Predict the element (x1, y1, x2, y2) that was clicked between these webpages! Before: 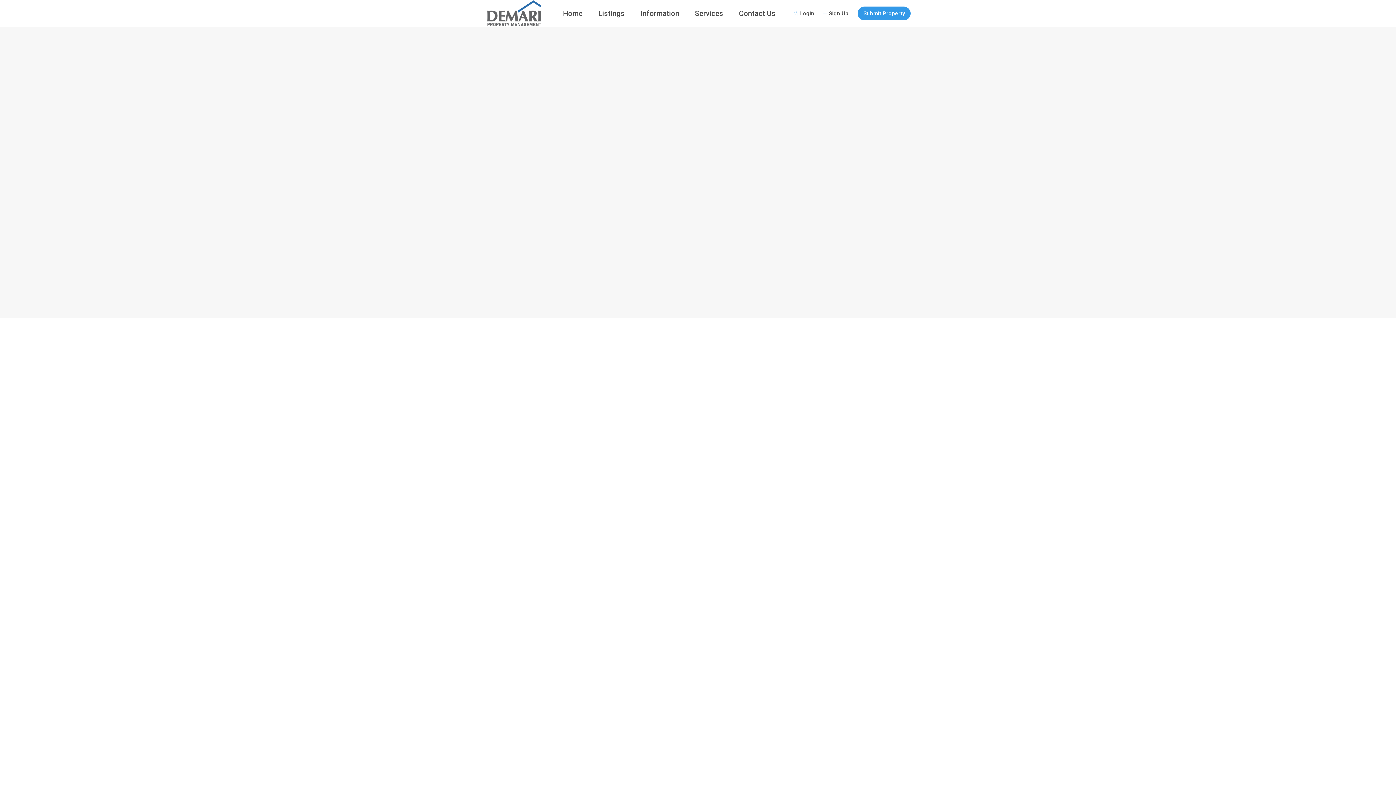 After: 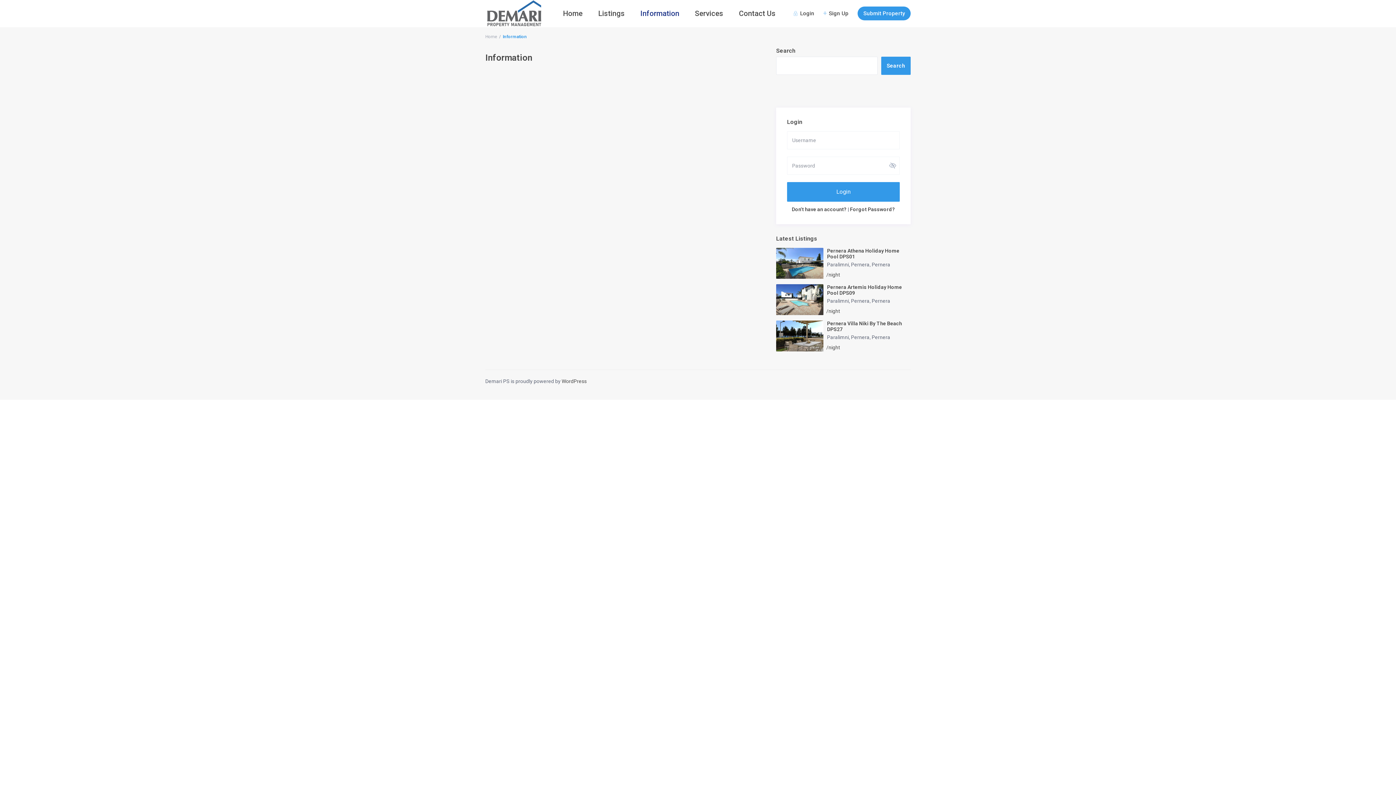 Action: label: Information bbox: (633, 0, 686, 27)